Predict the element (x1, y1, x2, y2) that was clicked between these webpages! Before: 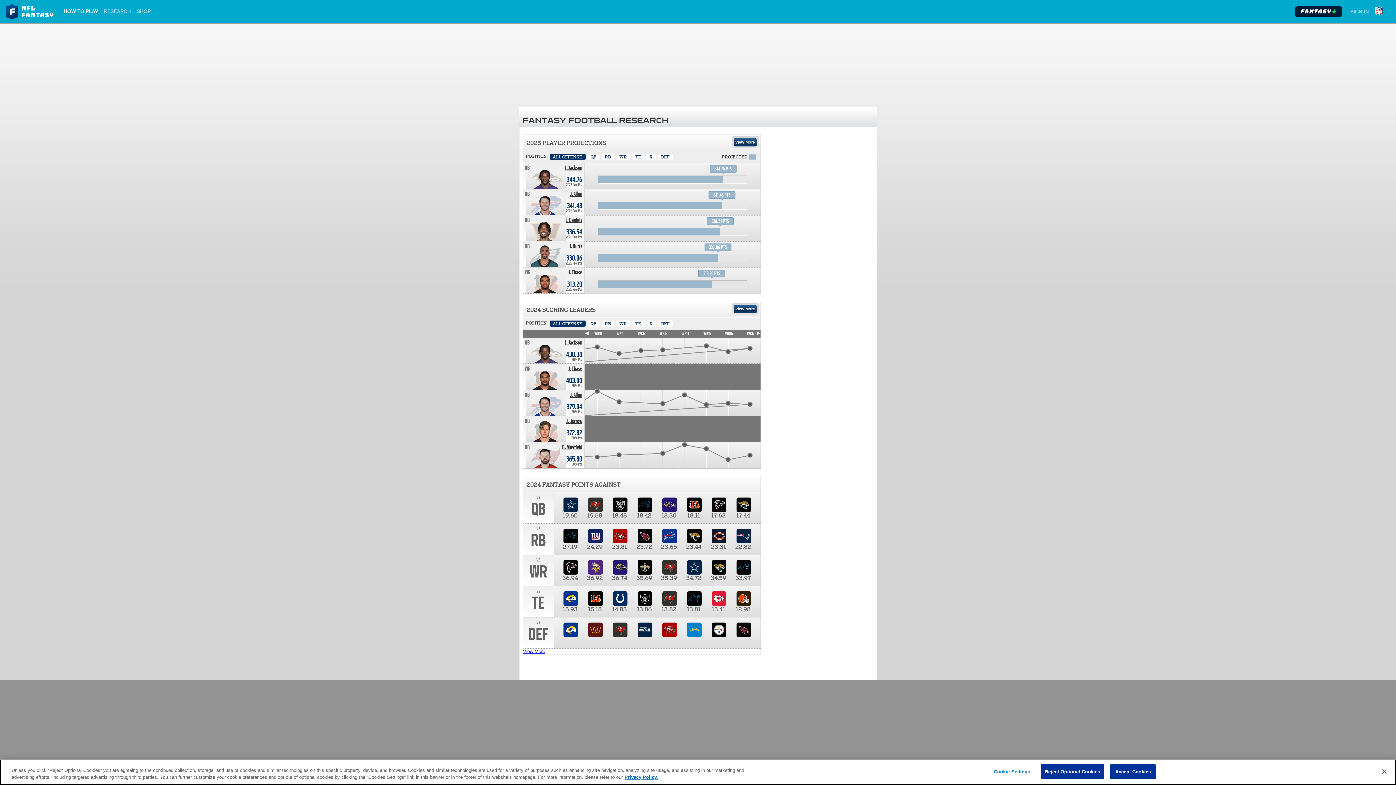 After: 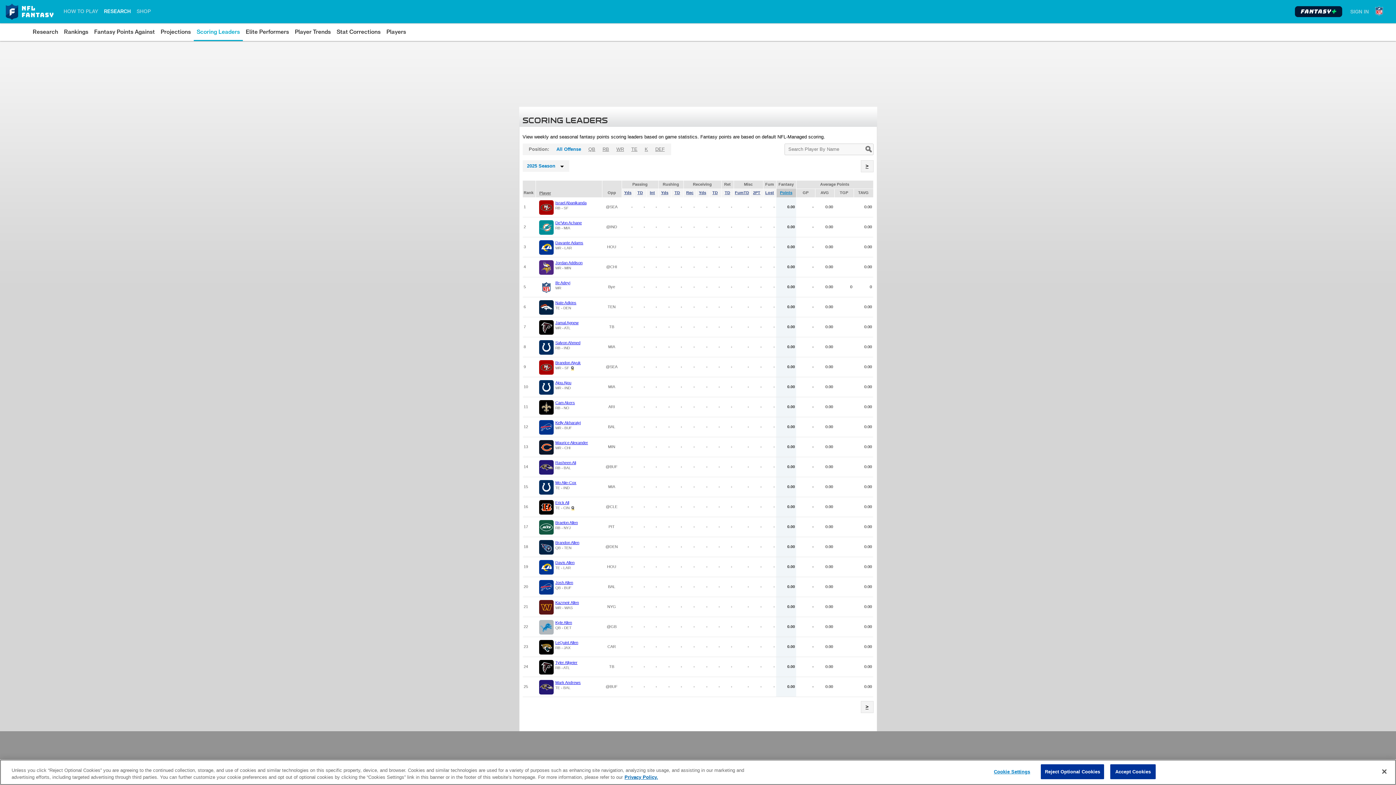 Action: label: View More bbox: (733, 305, 756, 313)